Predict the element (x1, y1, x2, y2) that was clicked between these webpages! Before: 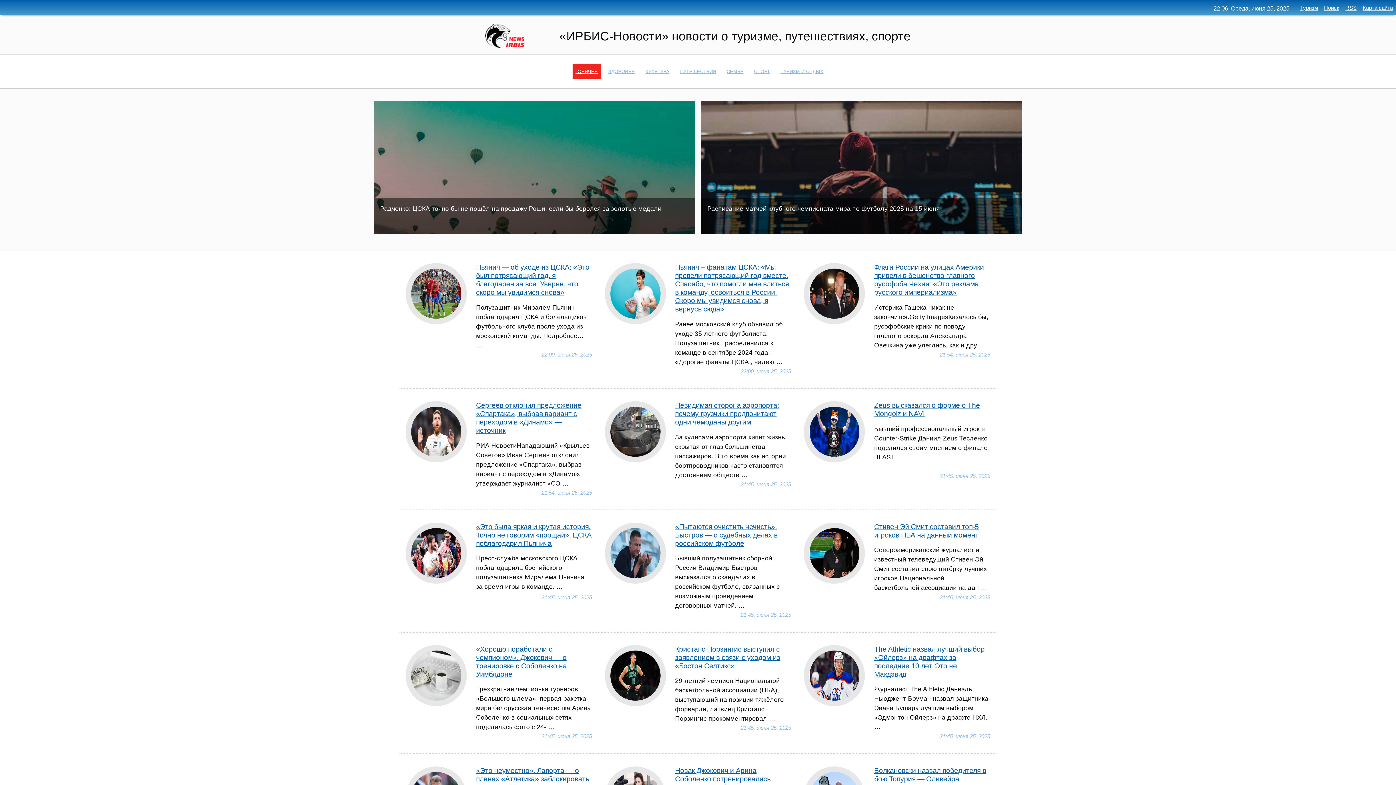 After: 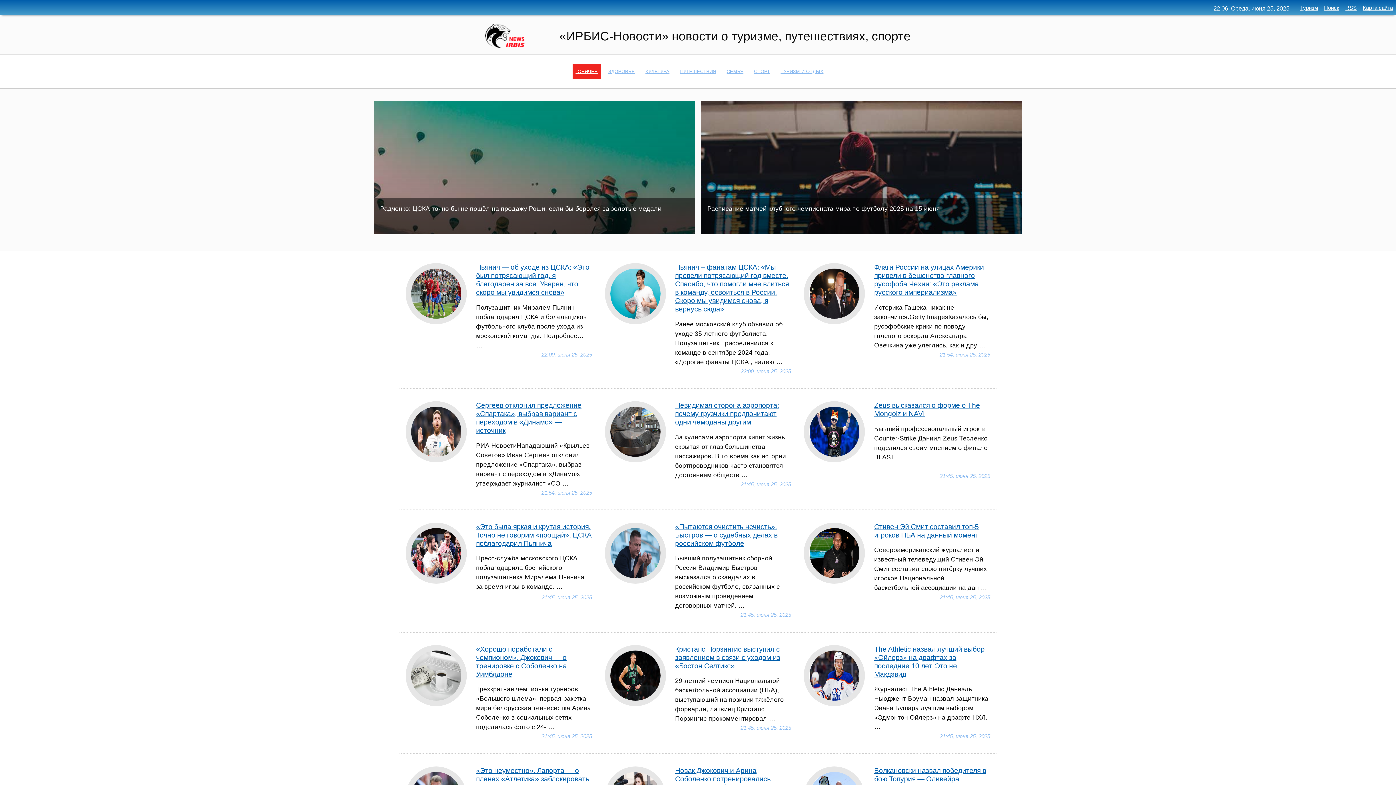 Action: label: Туризм bbox: (1300, 4, 1318, 10)